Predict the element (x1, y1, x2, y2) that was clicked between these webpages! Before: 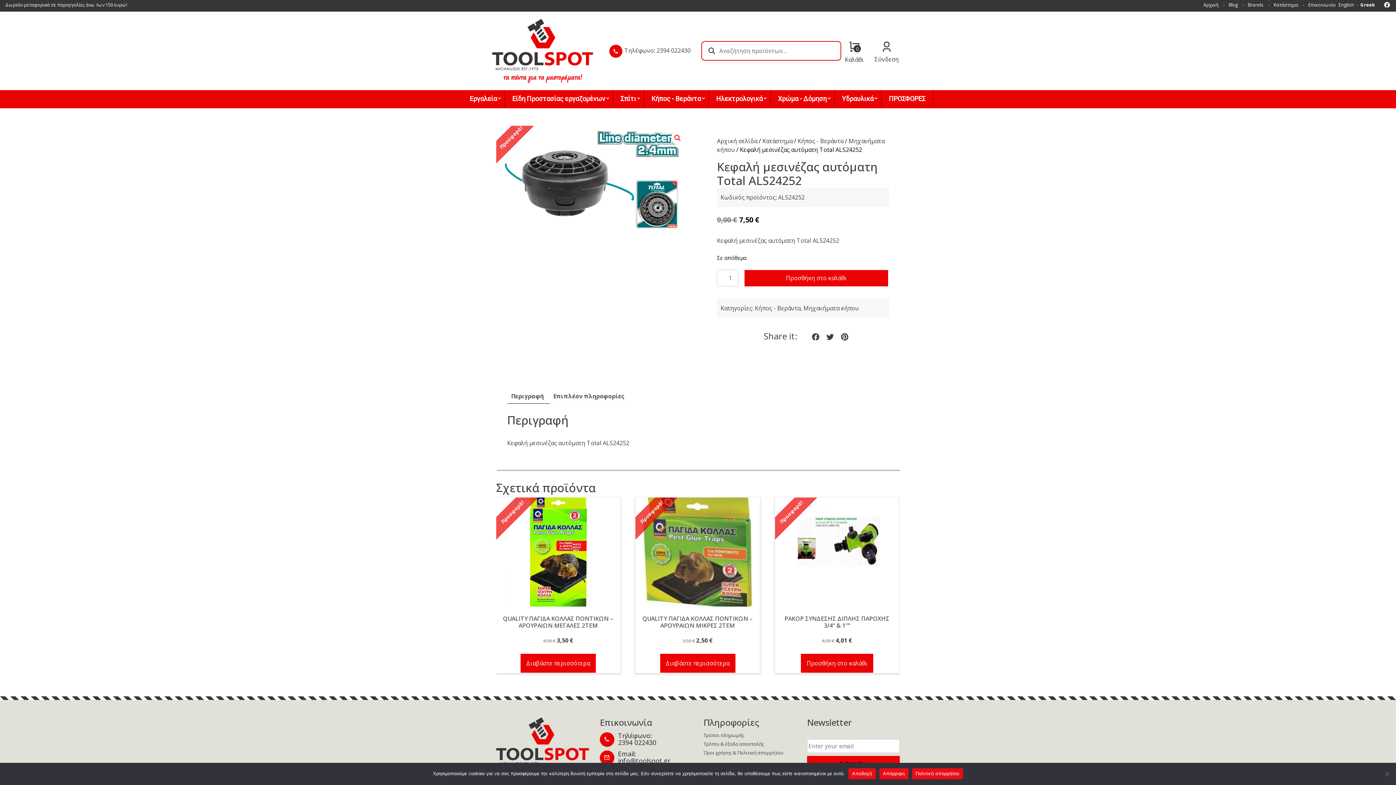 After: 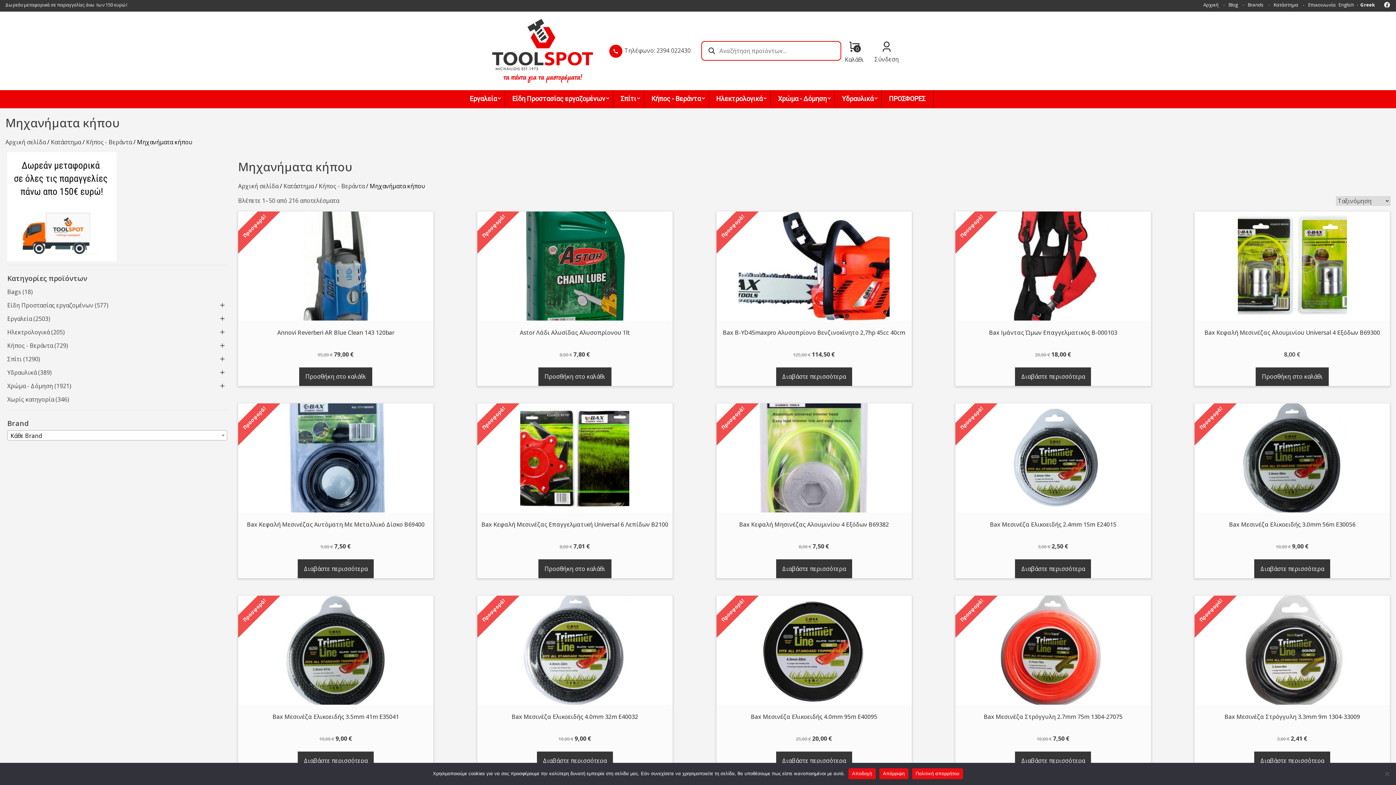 Action: bbox: (803, 304, 858, 312) label: Μηχανήματα κήπου